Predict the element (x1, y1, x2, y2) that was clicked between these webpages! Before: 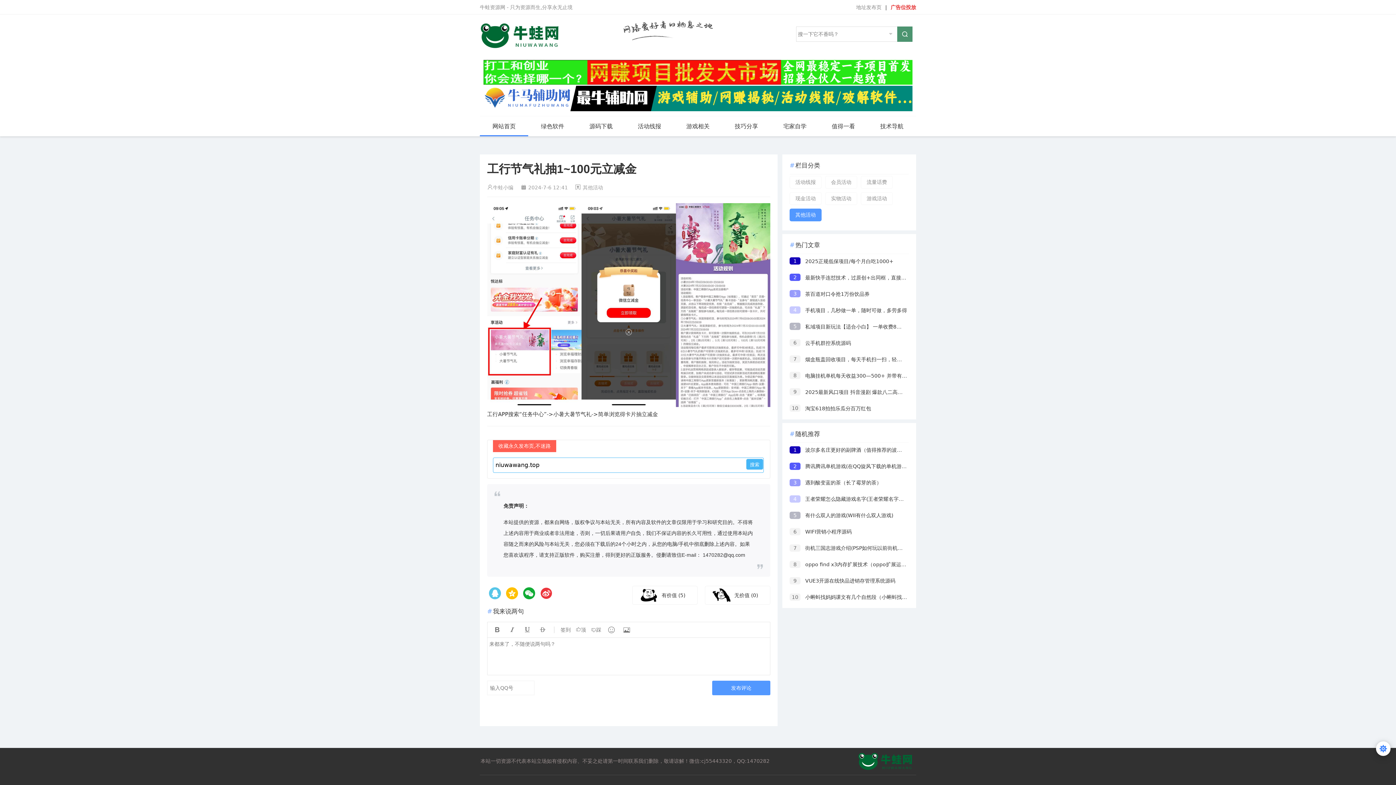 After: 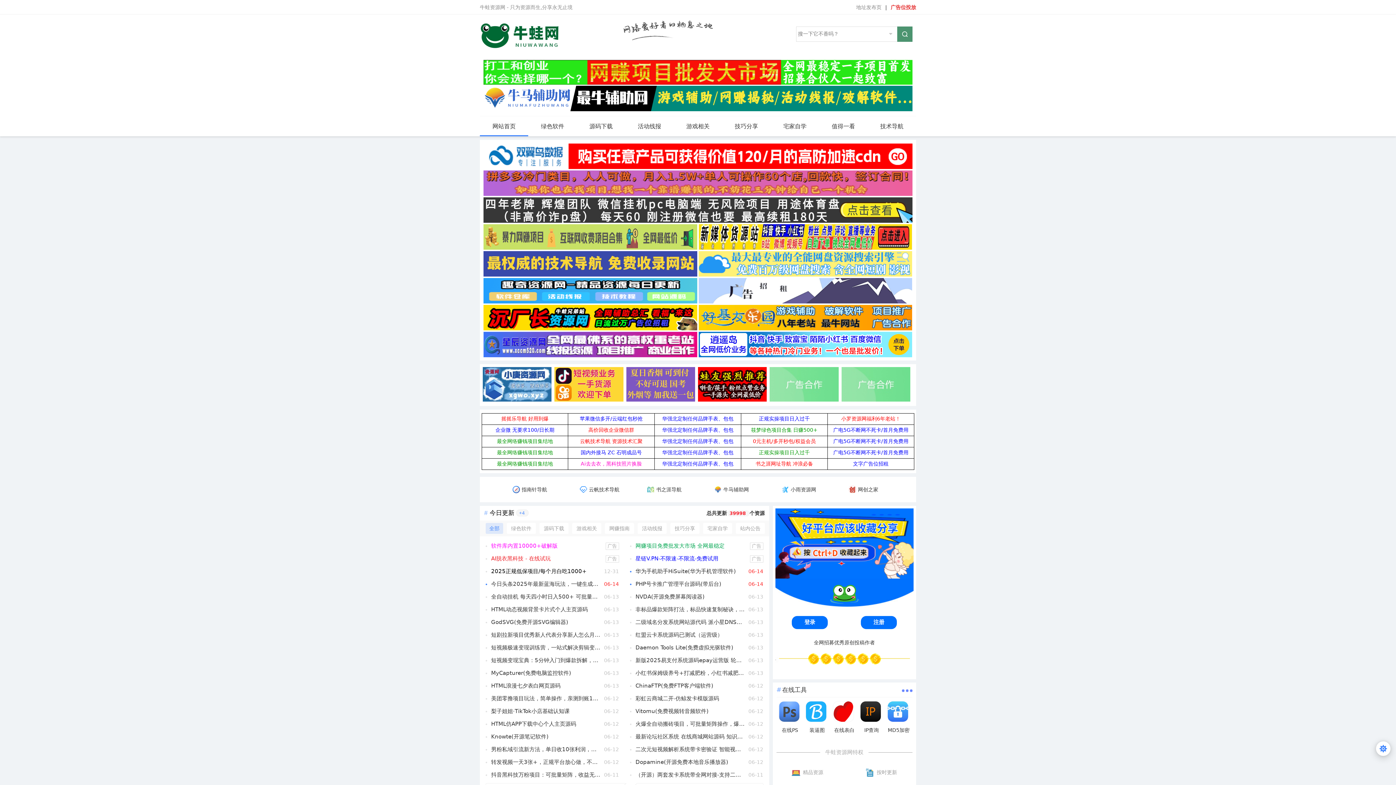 Action: bbox: (480, 116, 528, 136) label: 网站首页